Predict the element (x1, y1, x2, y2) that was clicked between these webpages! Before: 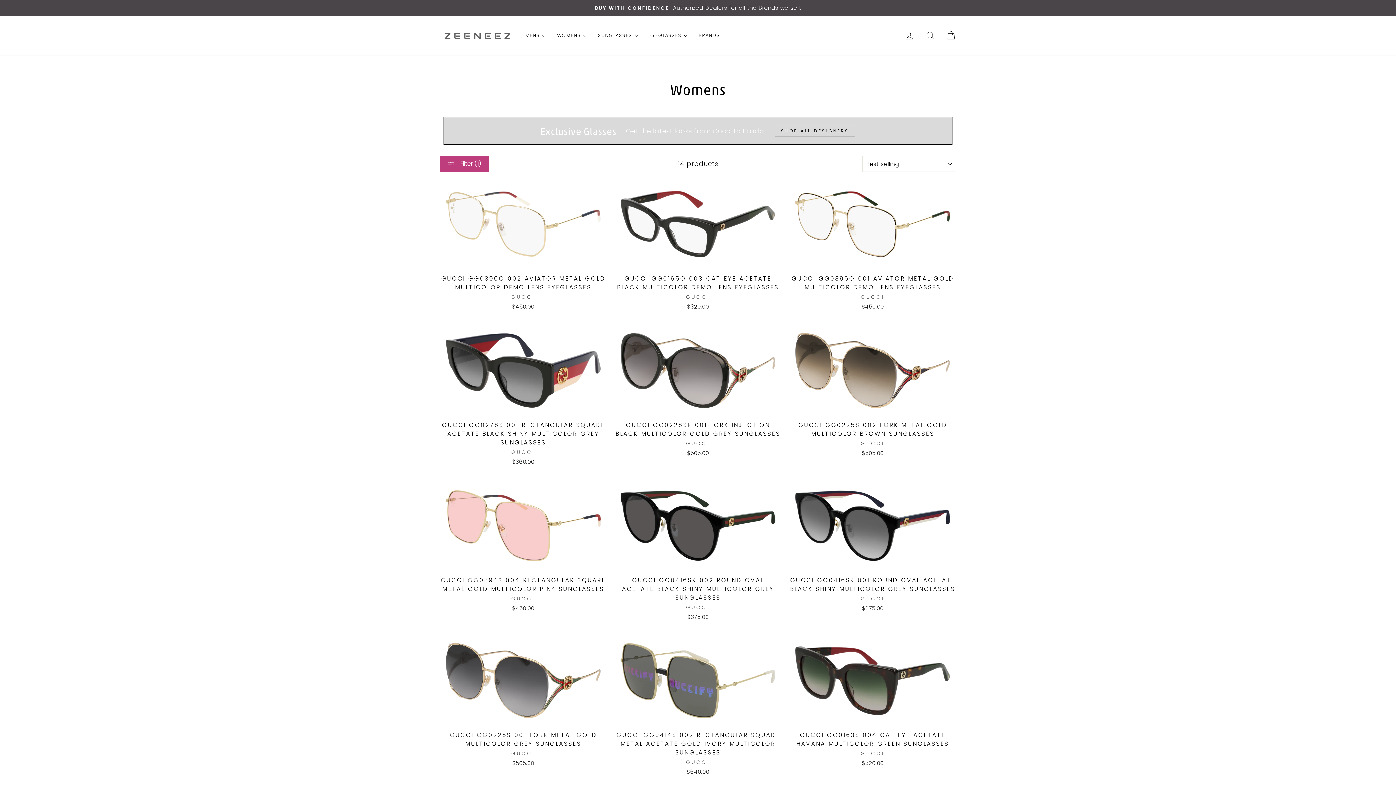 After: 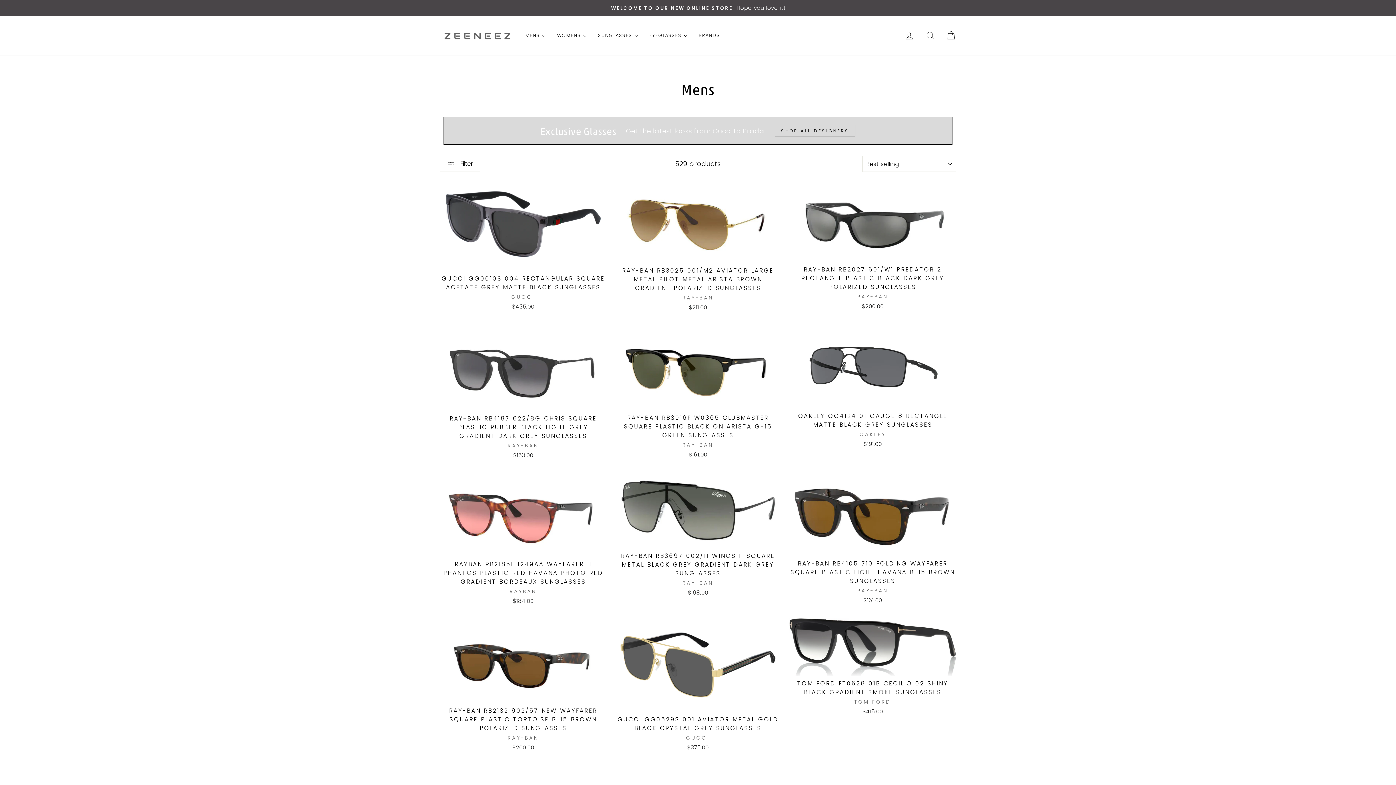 Action: bbox: (520, 29, 551, 41) label: MENS